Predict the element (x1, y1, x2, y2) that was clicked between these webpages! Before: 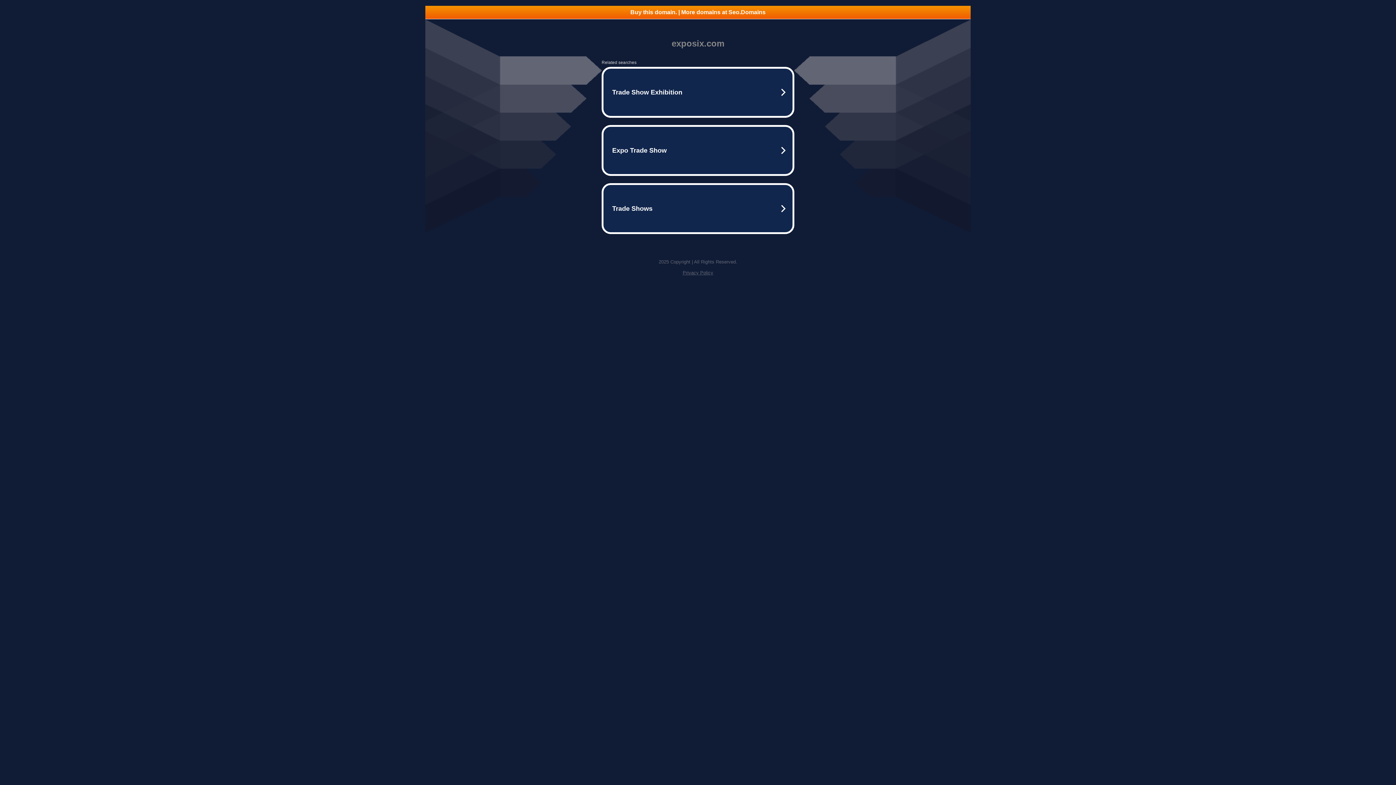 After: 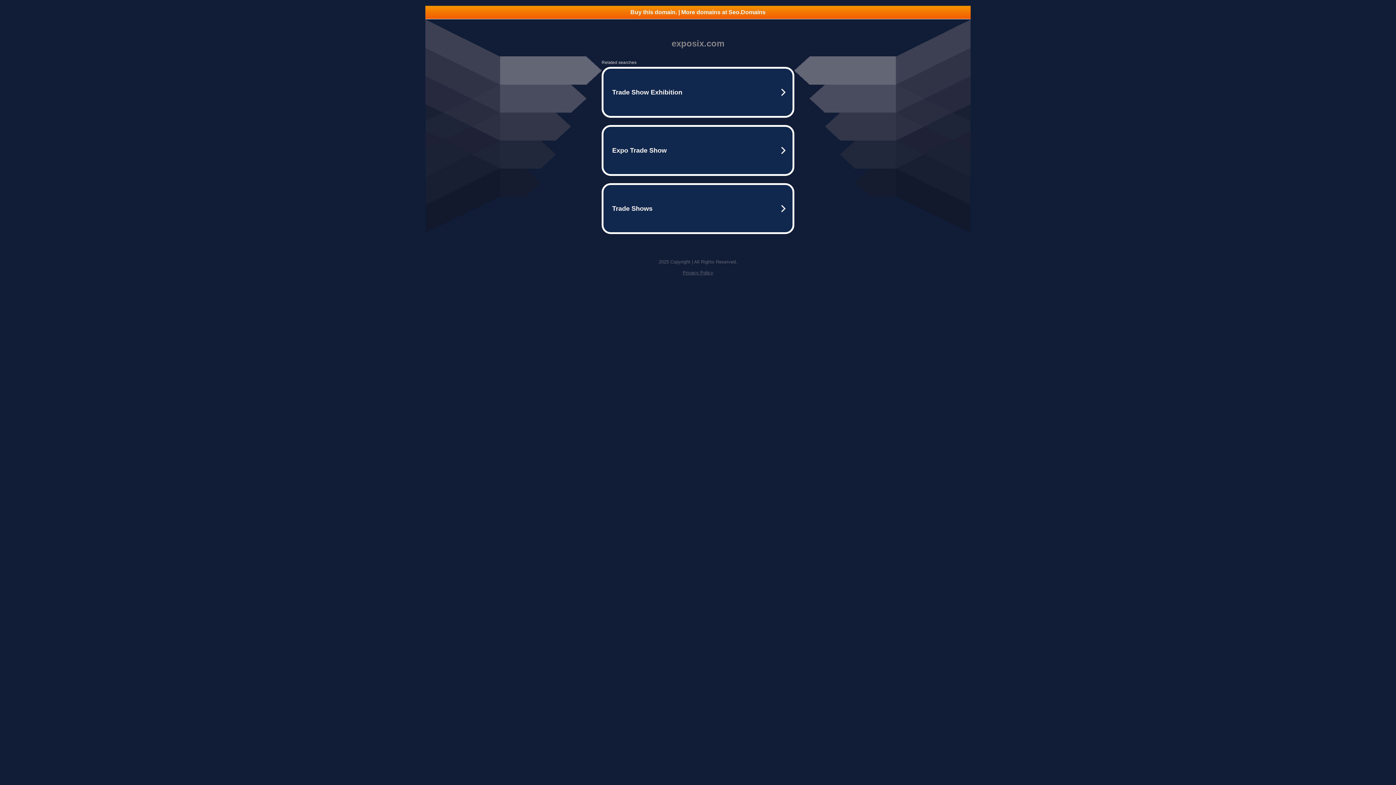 Action: label: Privacy Policy bbox: (682, 270, 713, 275)